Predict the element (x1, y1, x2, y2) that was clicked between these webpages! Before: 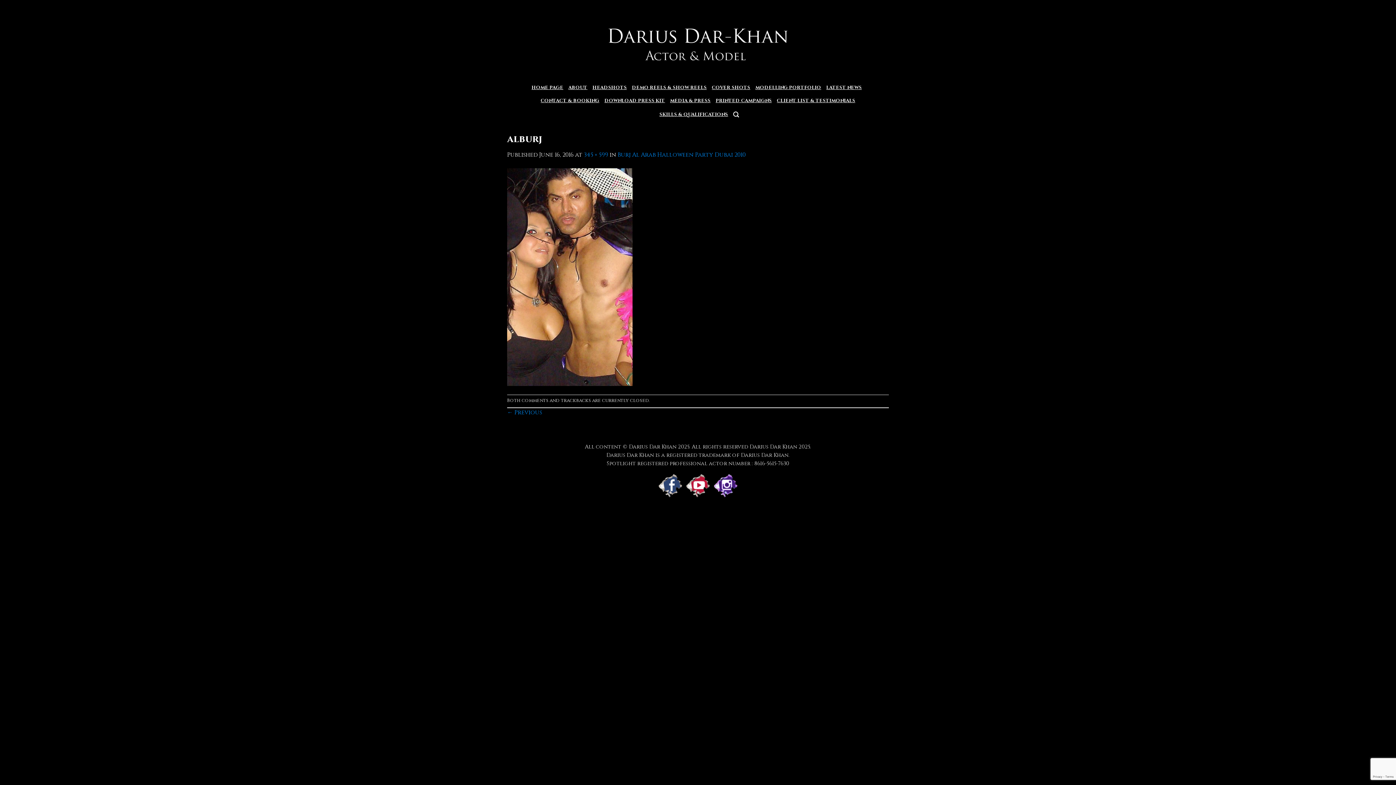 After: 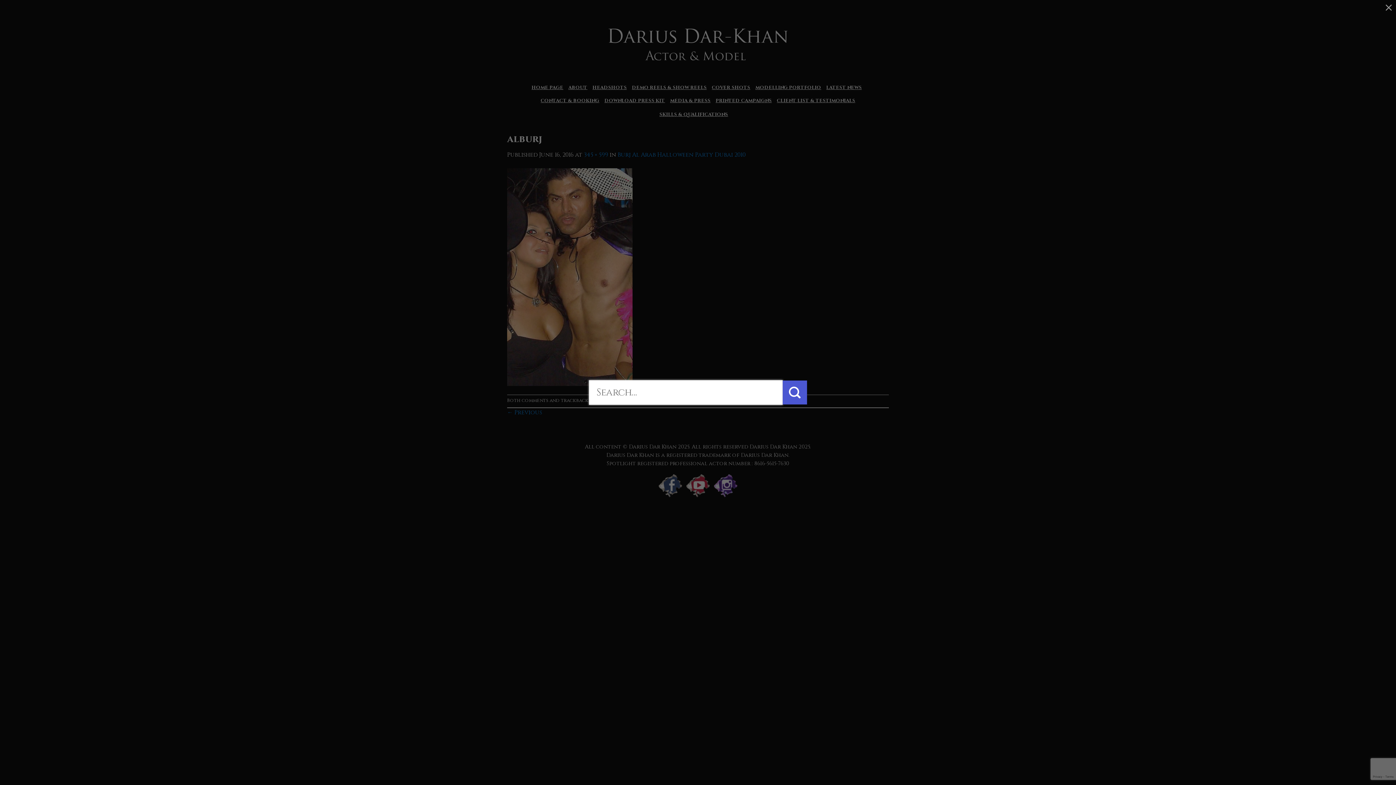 Action: label: Search bbox: (733, 107, 739, 121)